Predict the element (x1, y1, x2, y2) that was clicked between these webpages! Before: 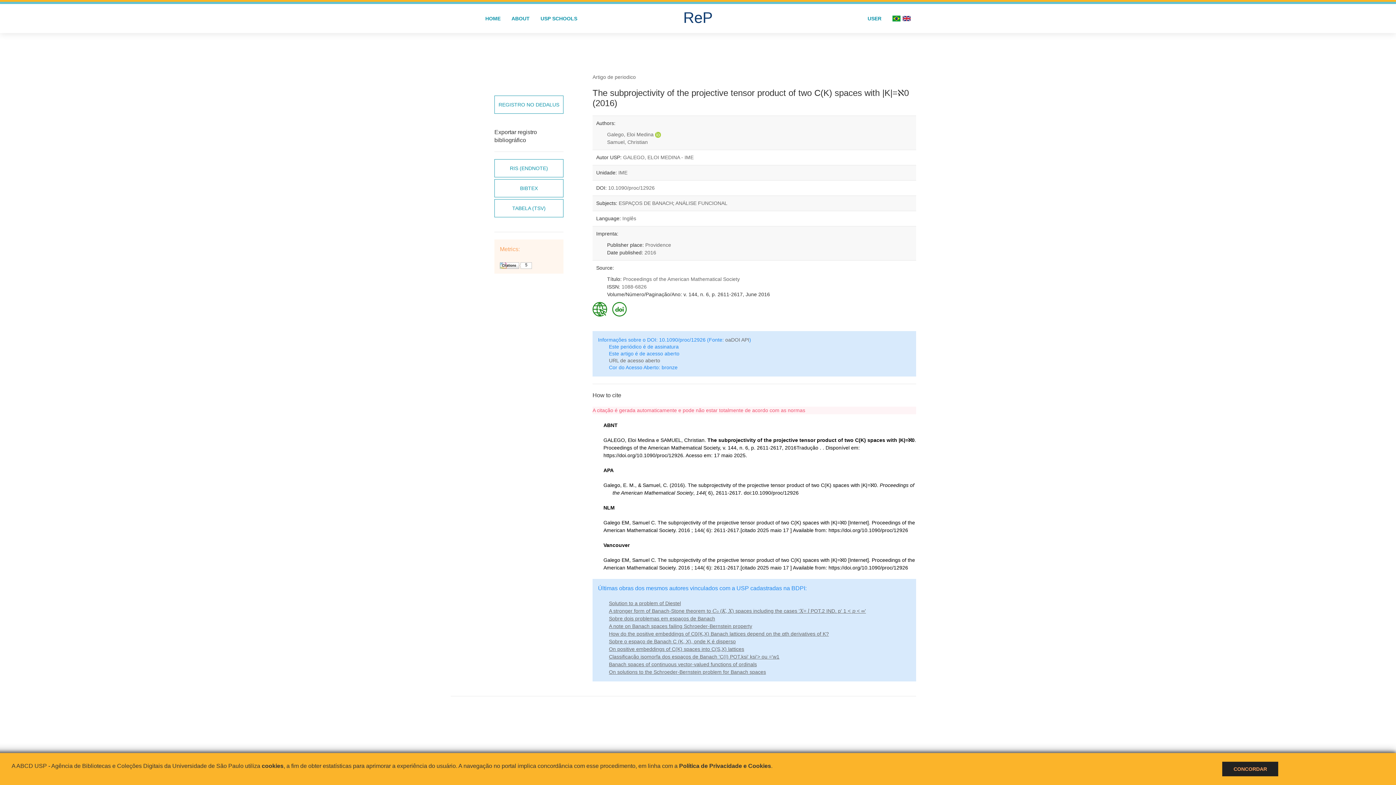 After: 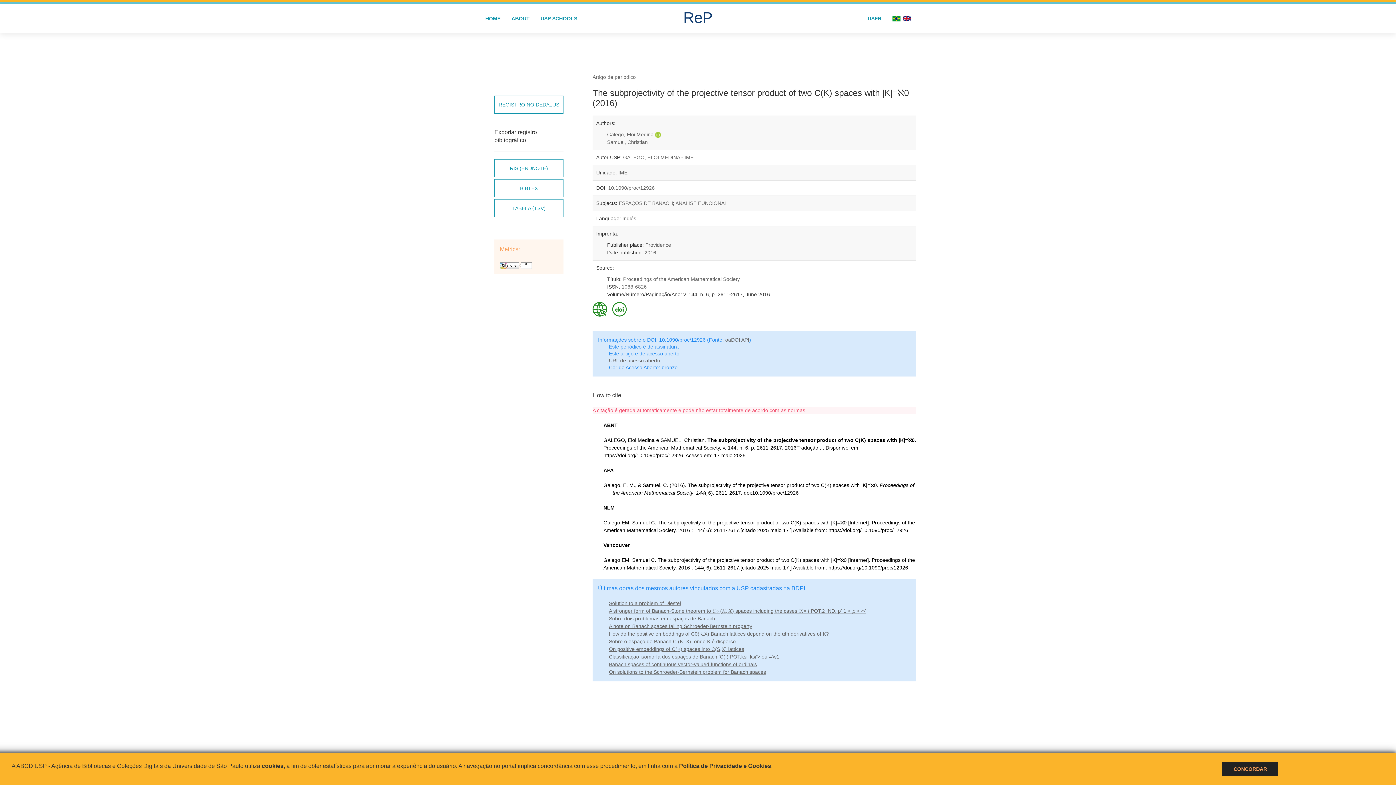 Action: bbox: (901, 4, 916, 33)